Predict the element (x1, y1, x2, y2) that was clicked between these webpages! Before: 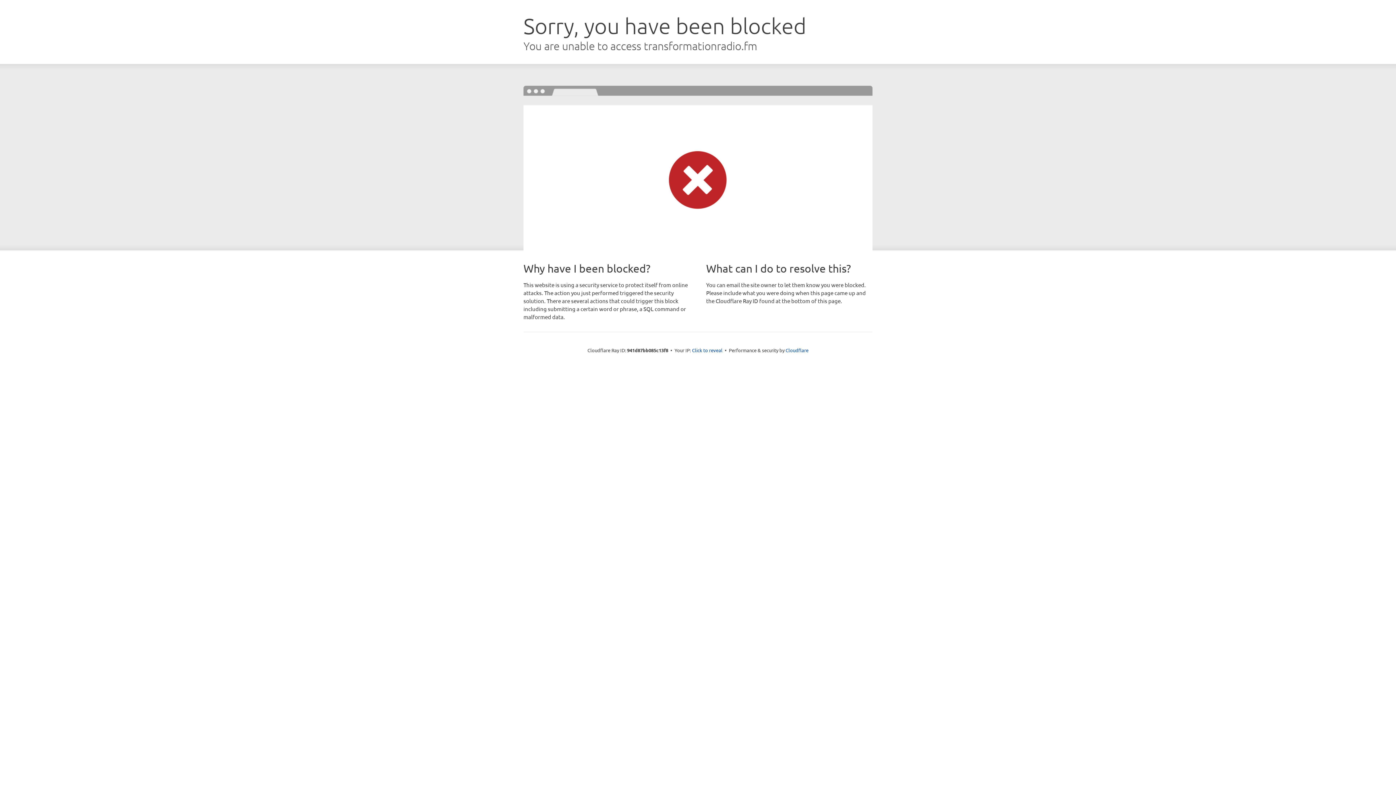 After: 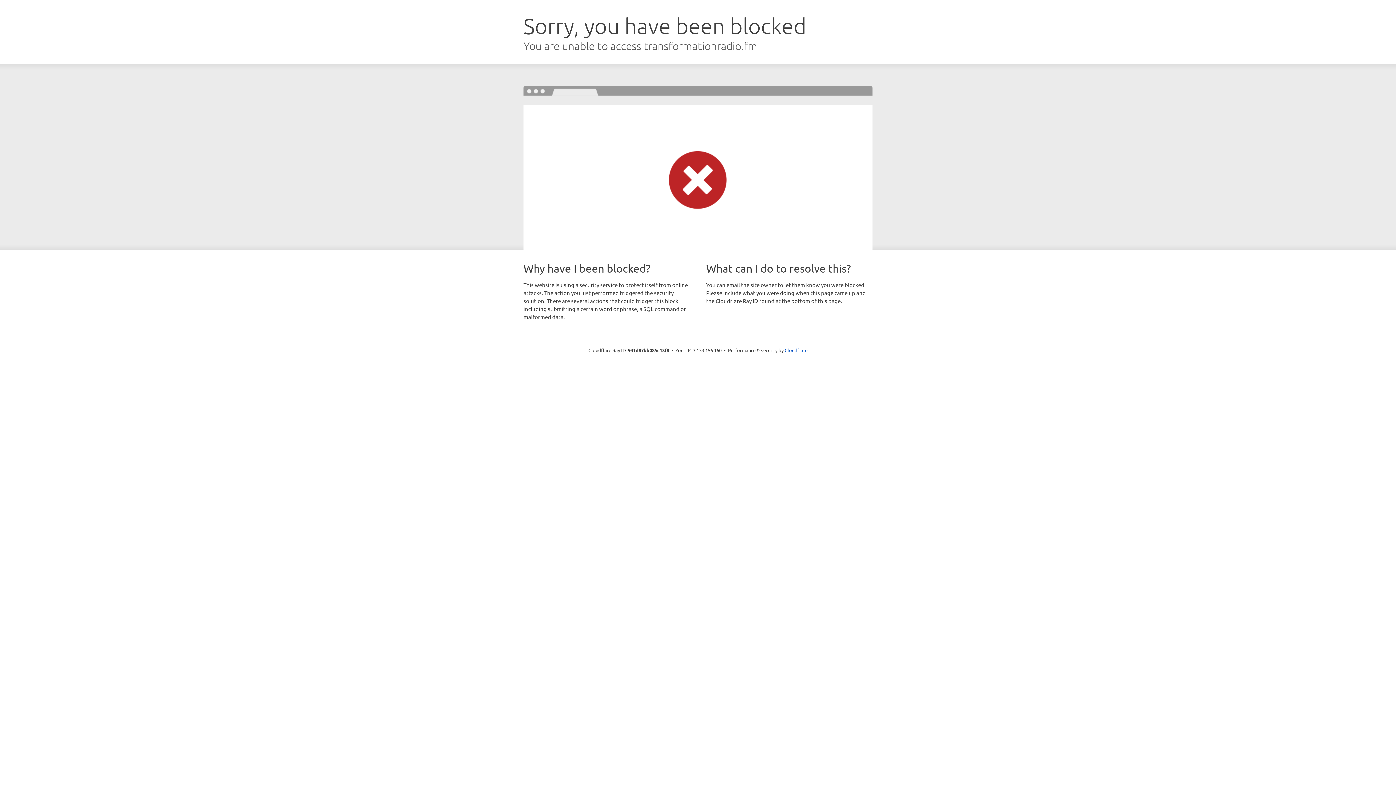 Action: bbox: (692, 346, 722, 353) label: Click to reveal